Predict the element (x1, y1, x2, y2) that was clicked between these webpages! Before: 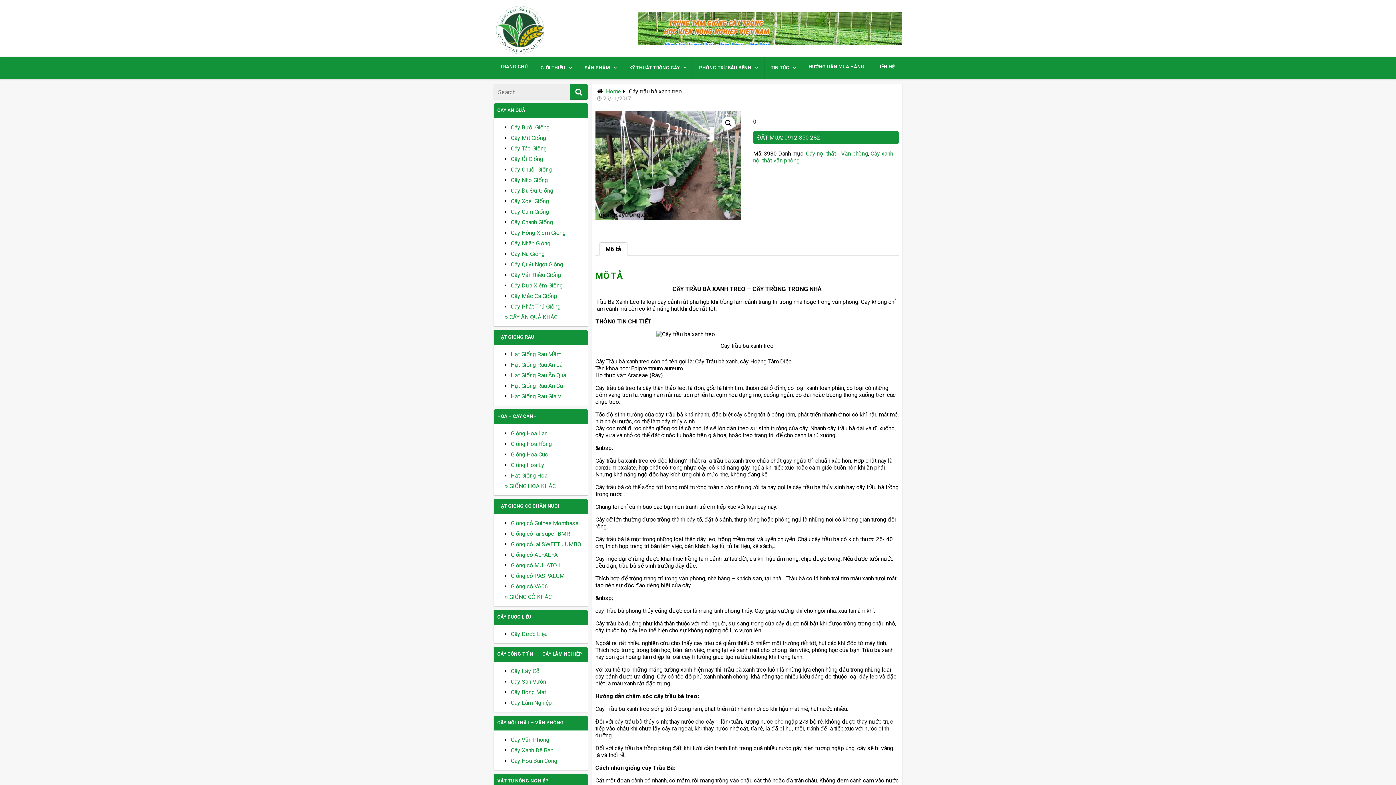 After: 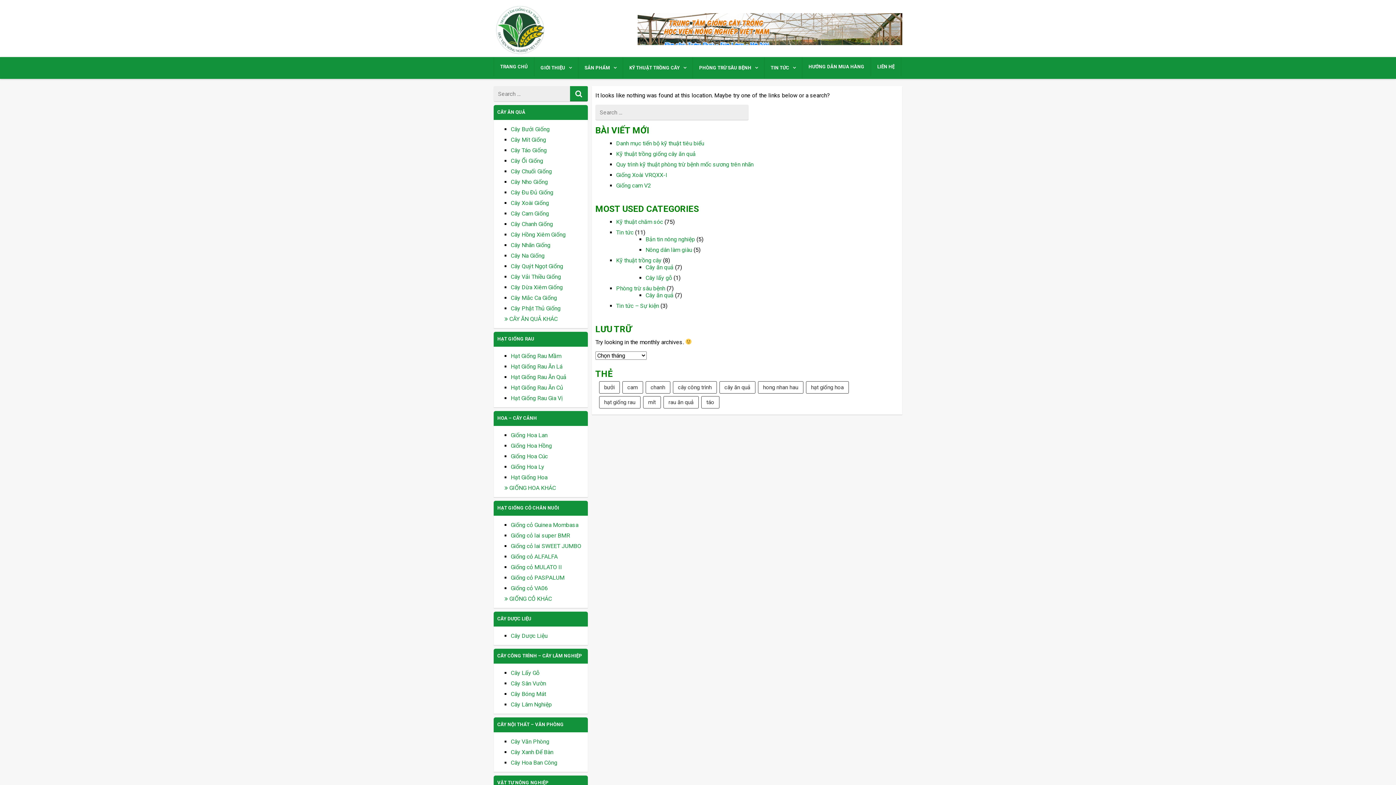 Action: bbox: (510, 583, 548, 590) label: Giống cỏ VA06